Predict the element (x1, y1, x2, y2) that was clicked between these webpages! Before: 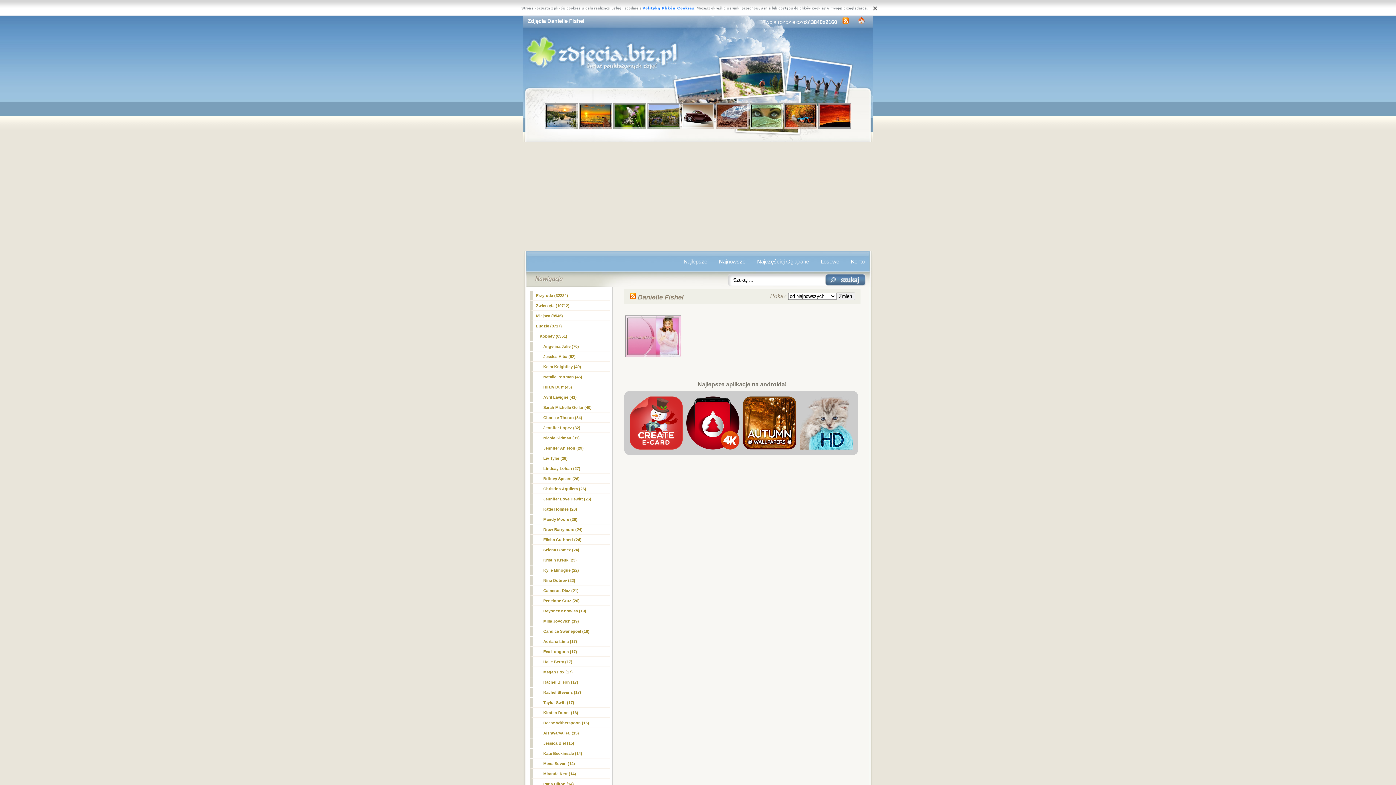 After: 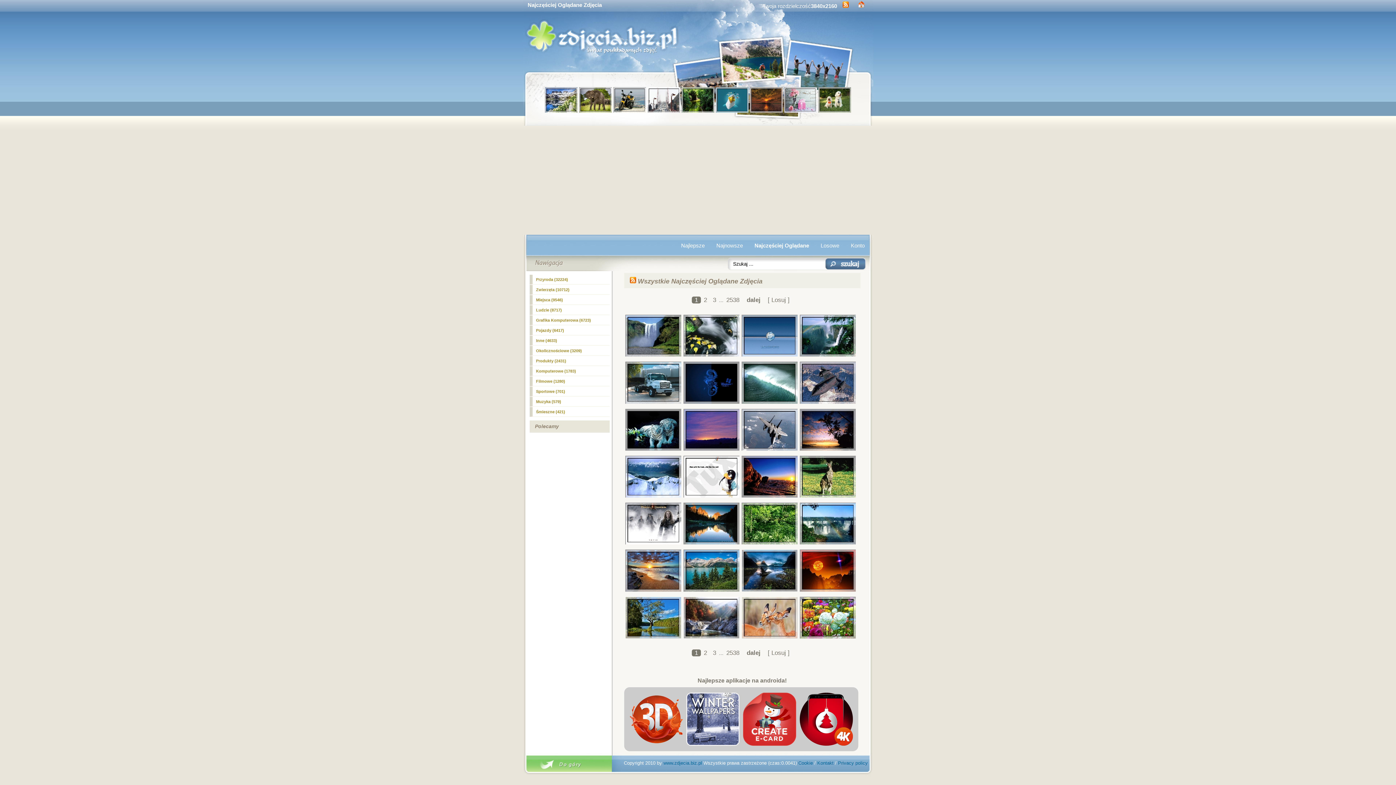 Action: bbox: (753, 258, 812, 264) label: Najczęściej Oglądane